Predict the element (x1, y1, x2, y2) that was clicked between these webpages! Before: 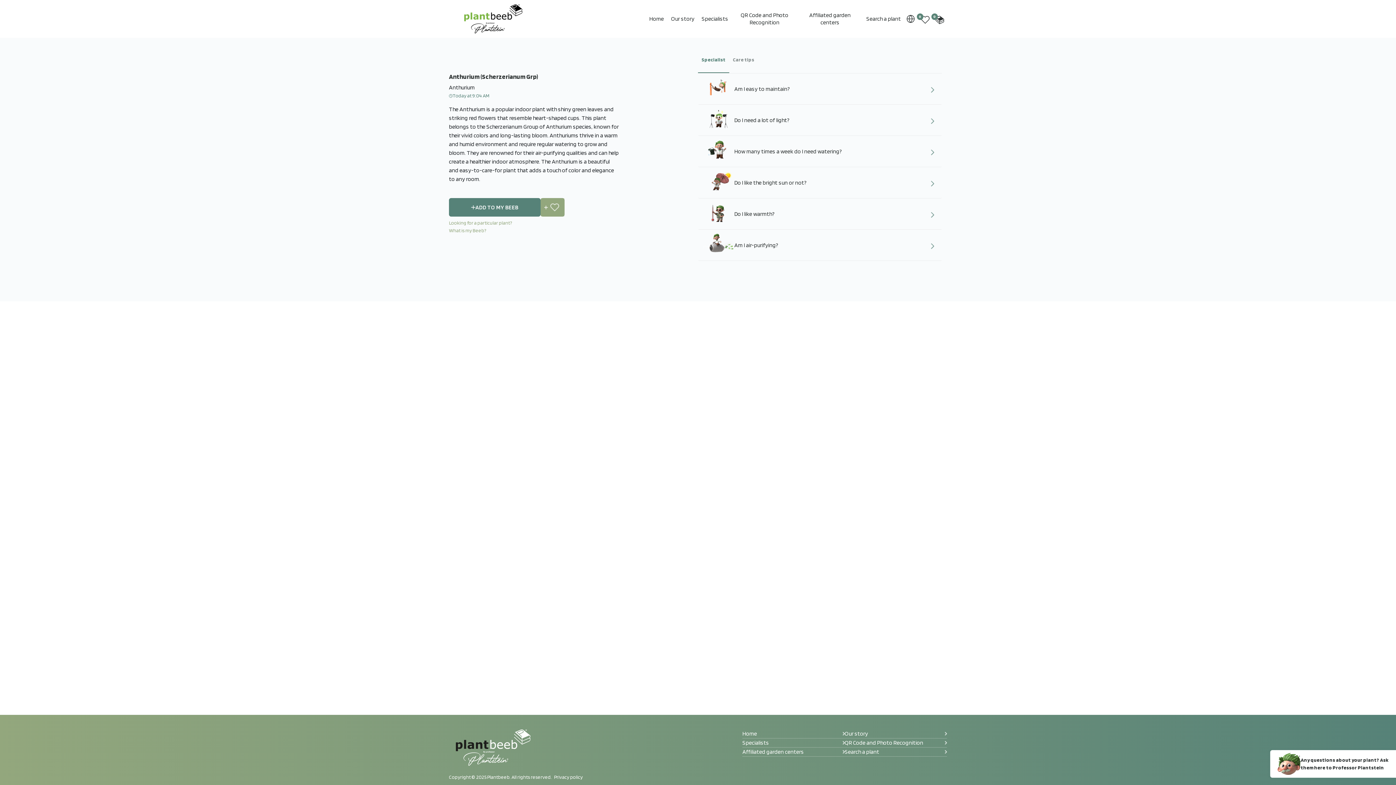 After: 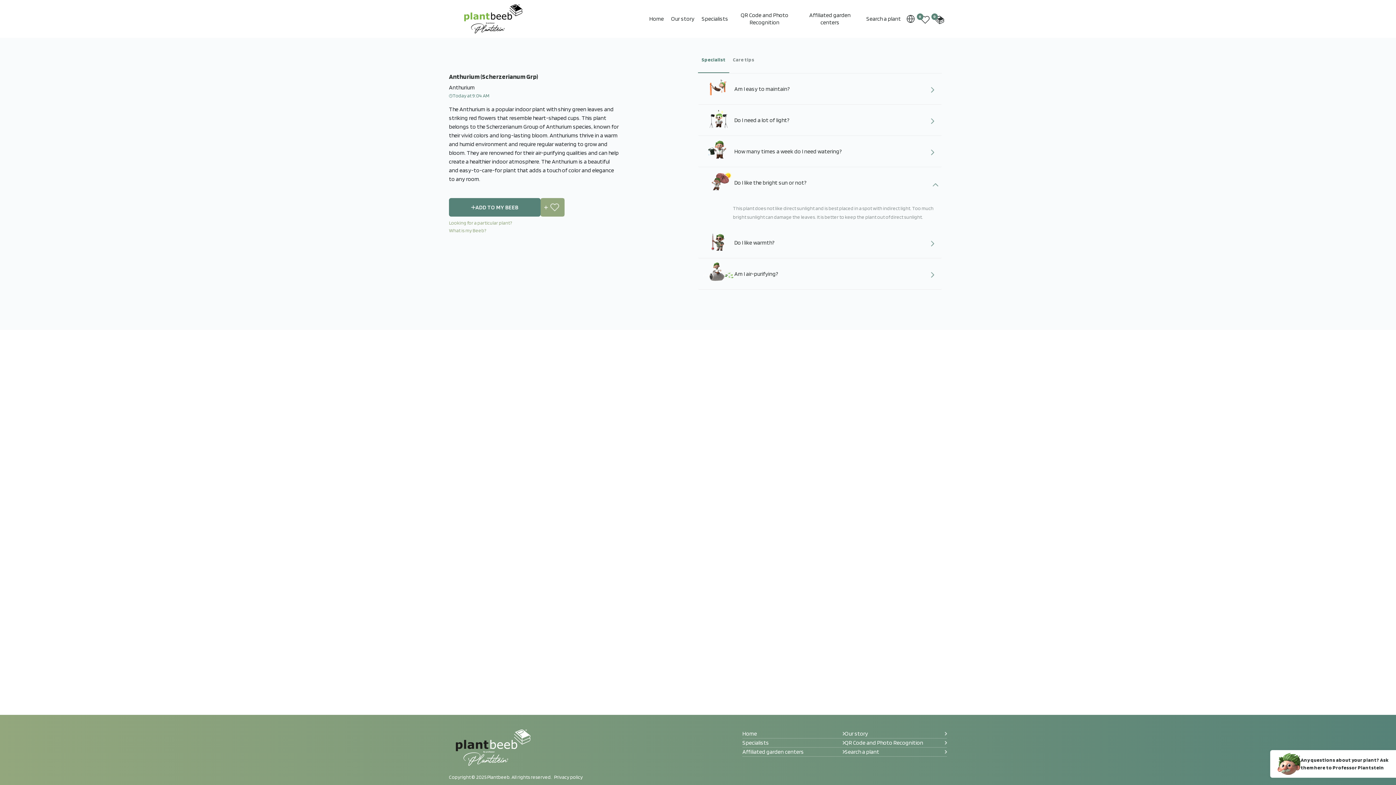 Action: label: Do I like the bright sun or not? bbox: (698, 167, 942, 198)